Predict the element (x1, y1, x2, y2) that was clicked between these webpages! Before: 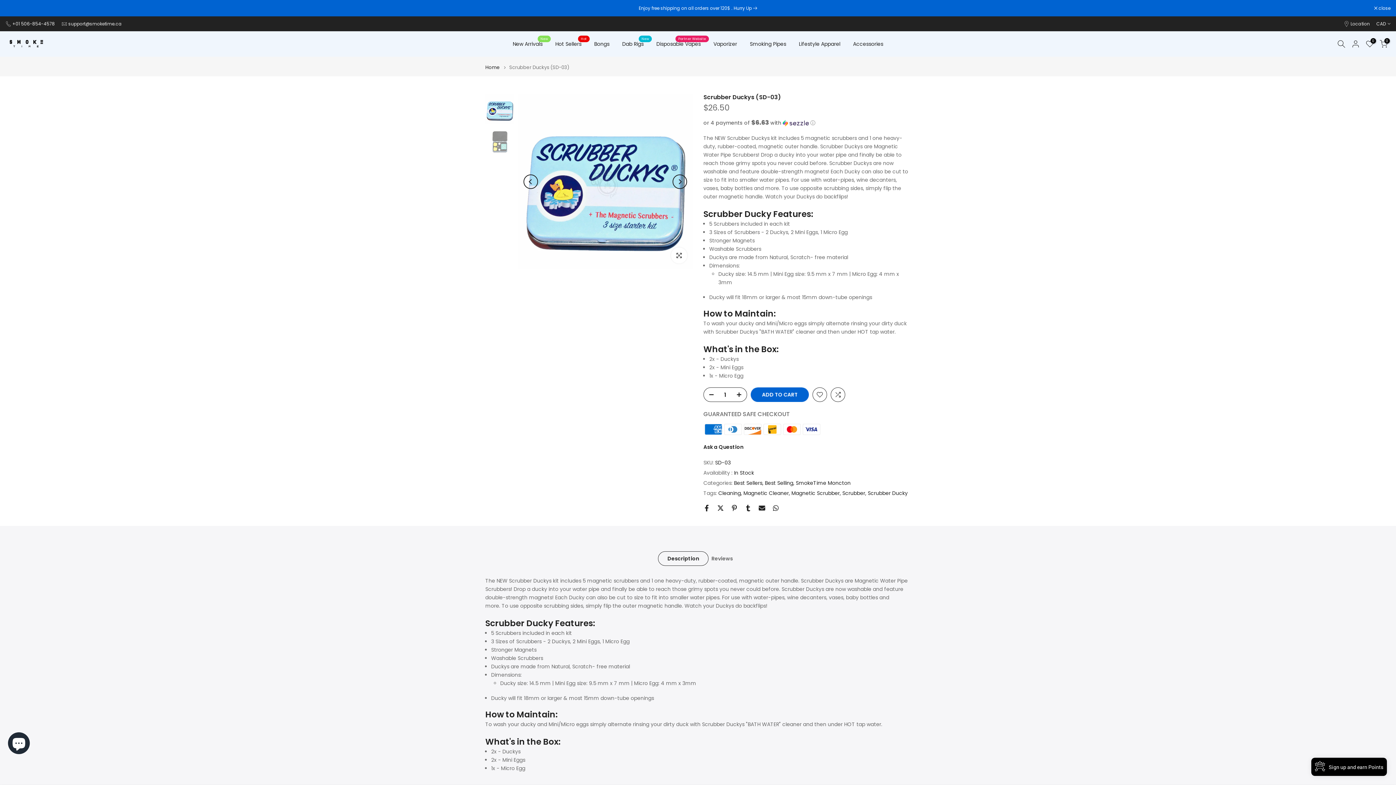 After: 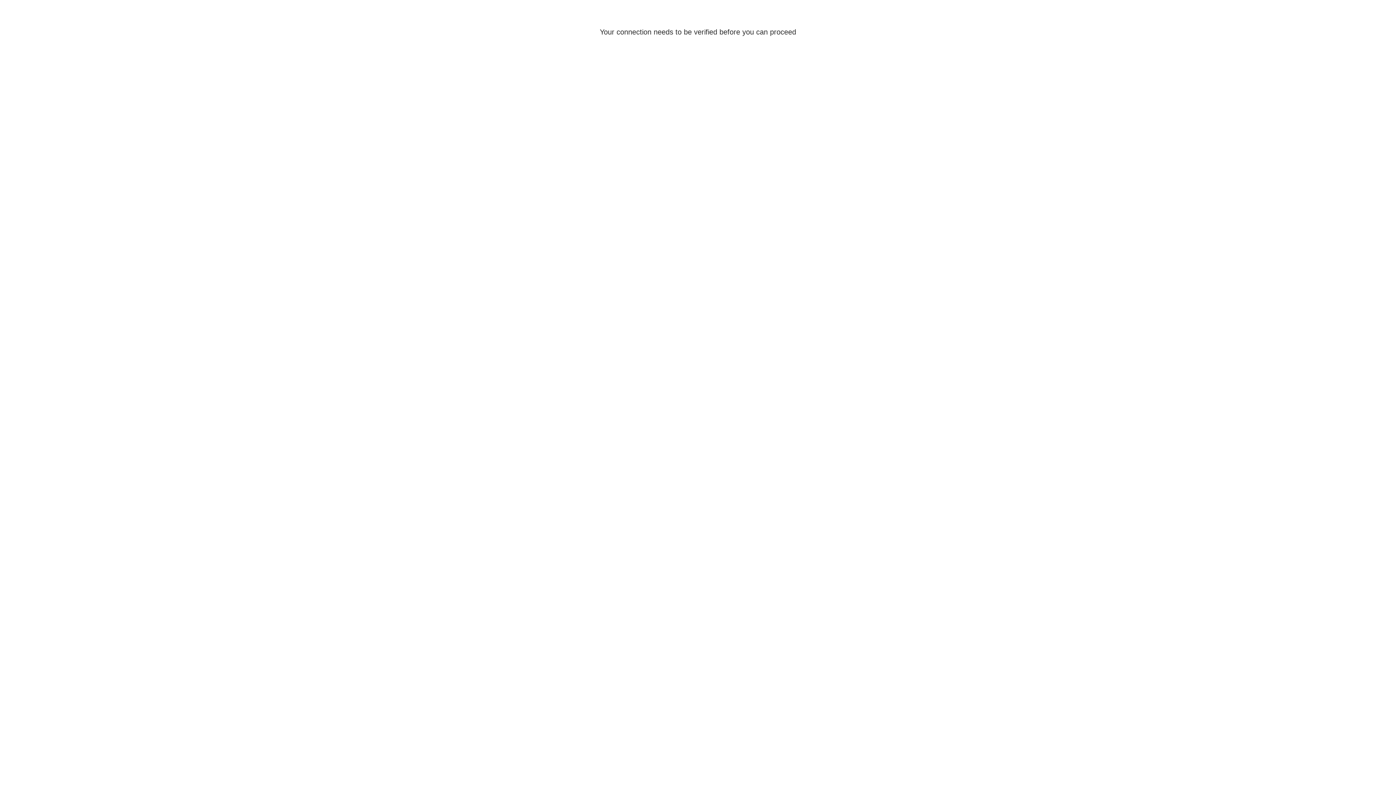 Action: bbox: (812, 387, 827, 402)